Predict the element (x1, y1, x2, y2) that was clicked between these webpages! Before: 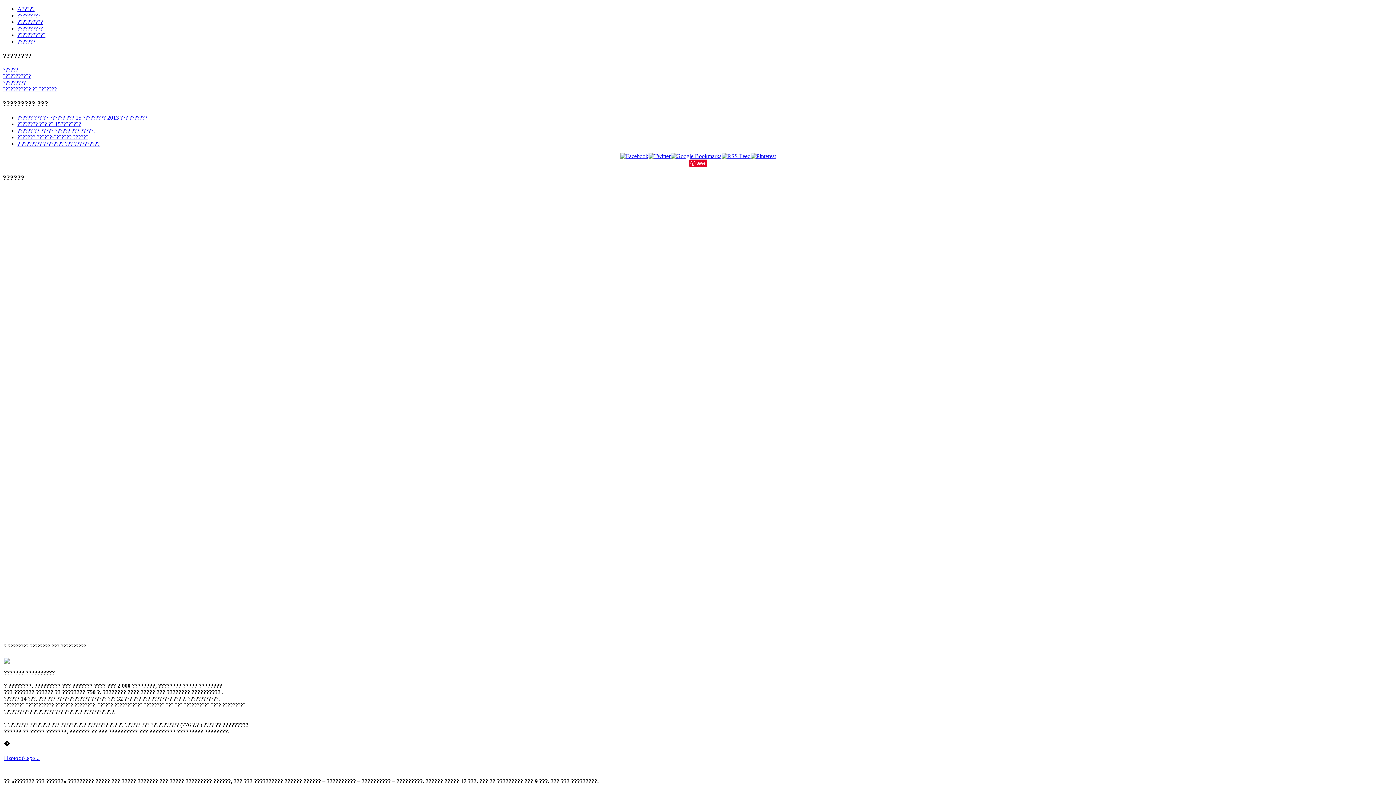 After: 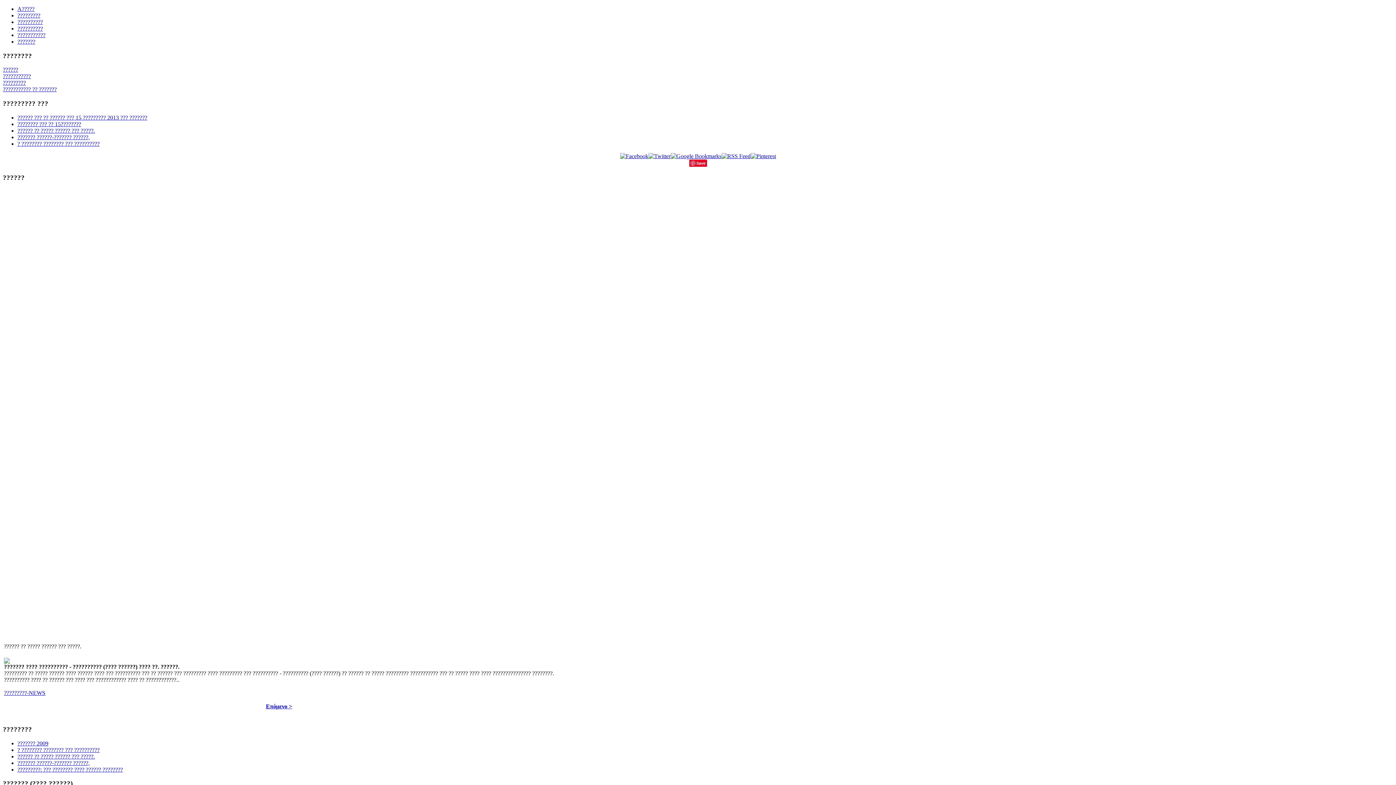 Action: bbox: (17, 127, 94, 133) label: ?????? ?? ????? ?????? ??? ?????.